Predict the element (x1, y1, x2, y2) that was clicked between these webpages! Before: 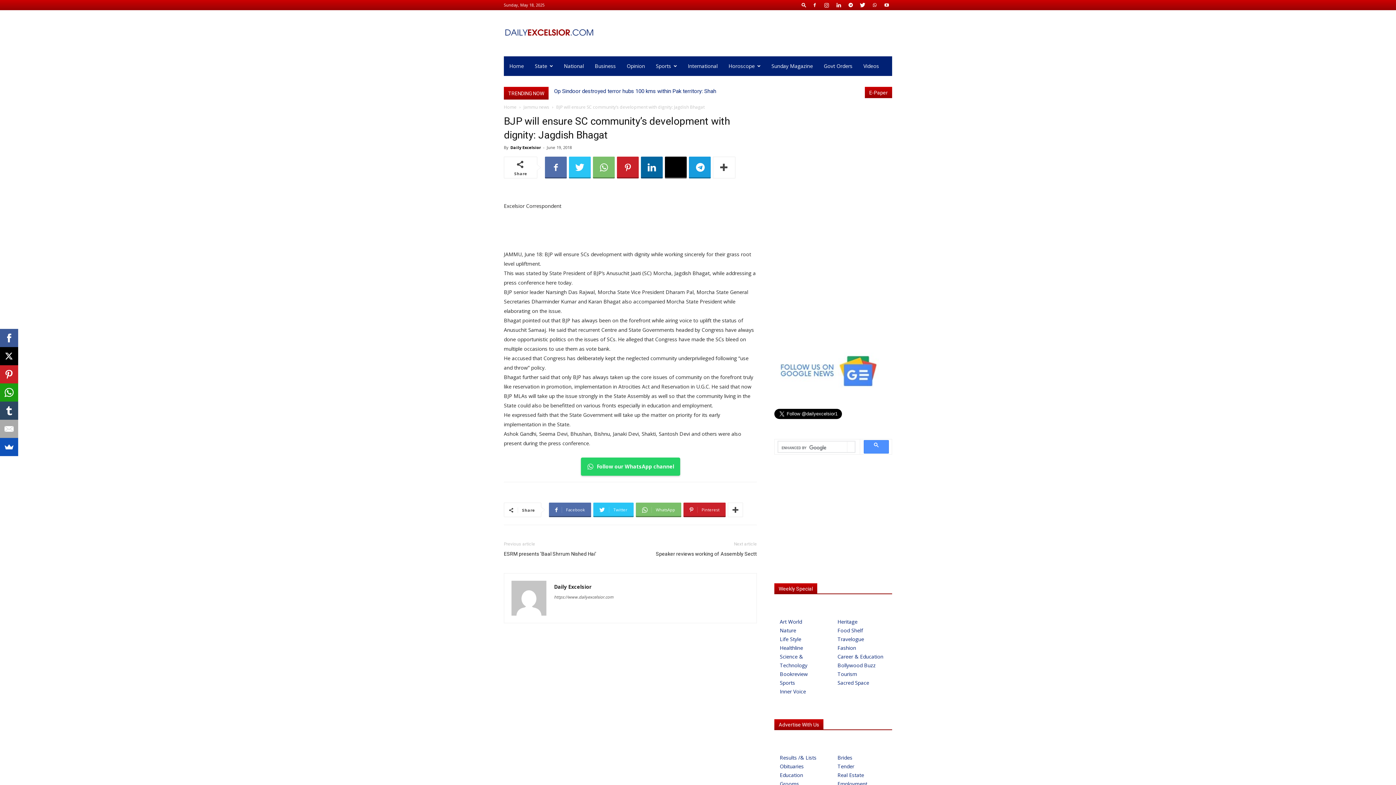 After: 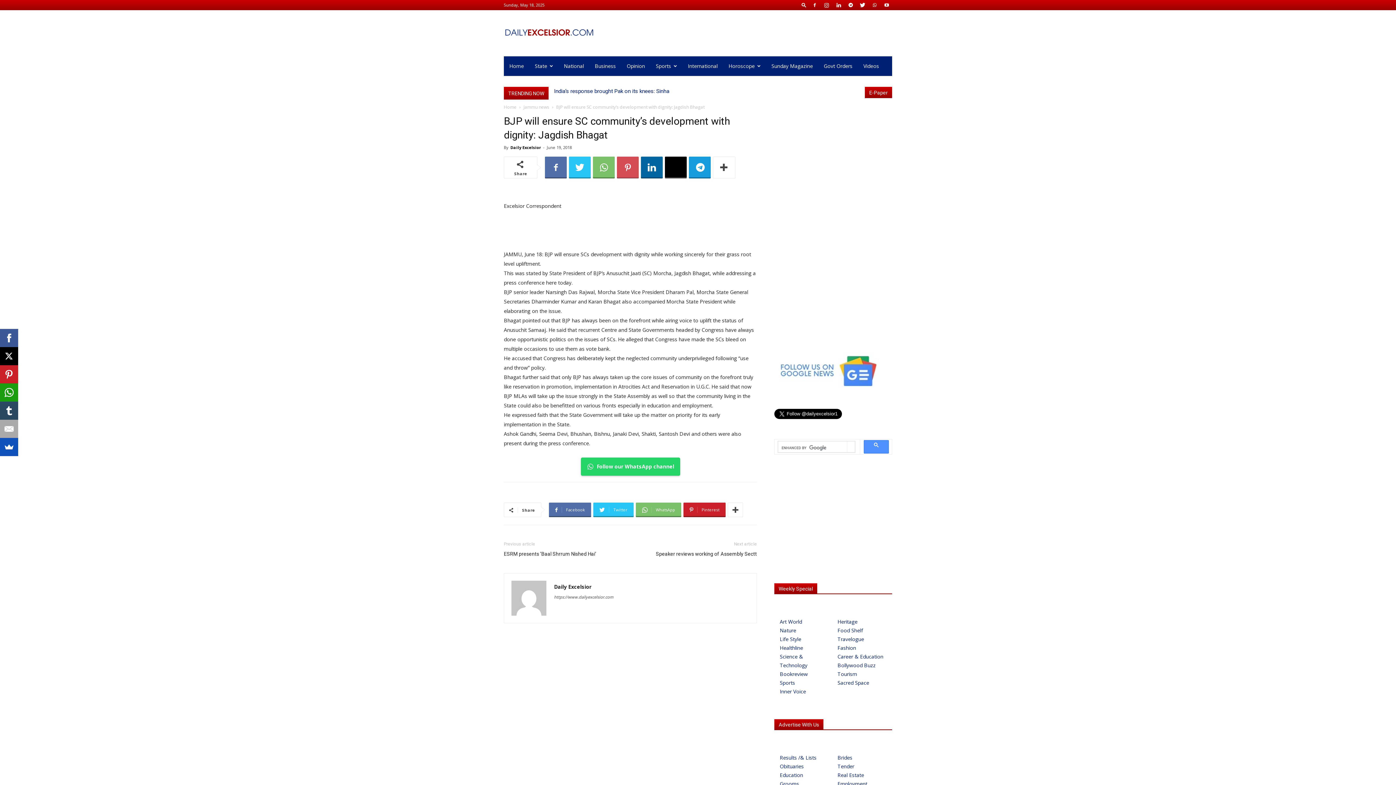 Action: bbox: (617, 156, 638, 178)